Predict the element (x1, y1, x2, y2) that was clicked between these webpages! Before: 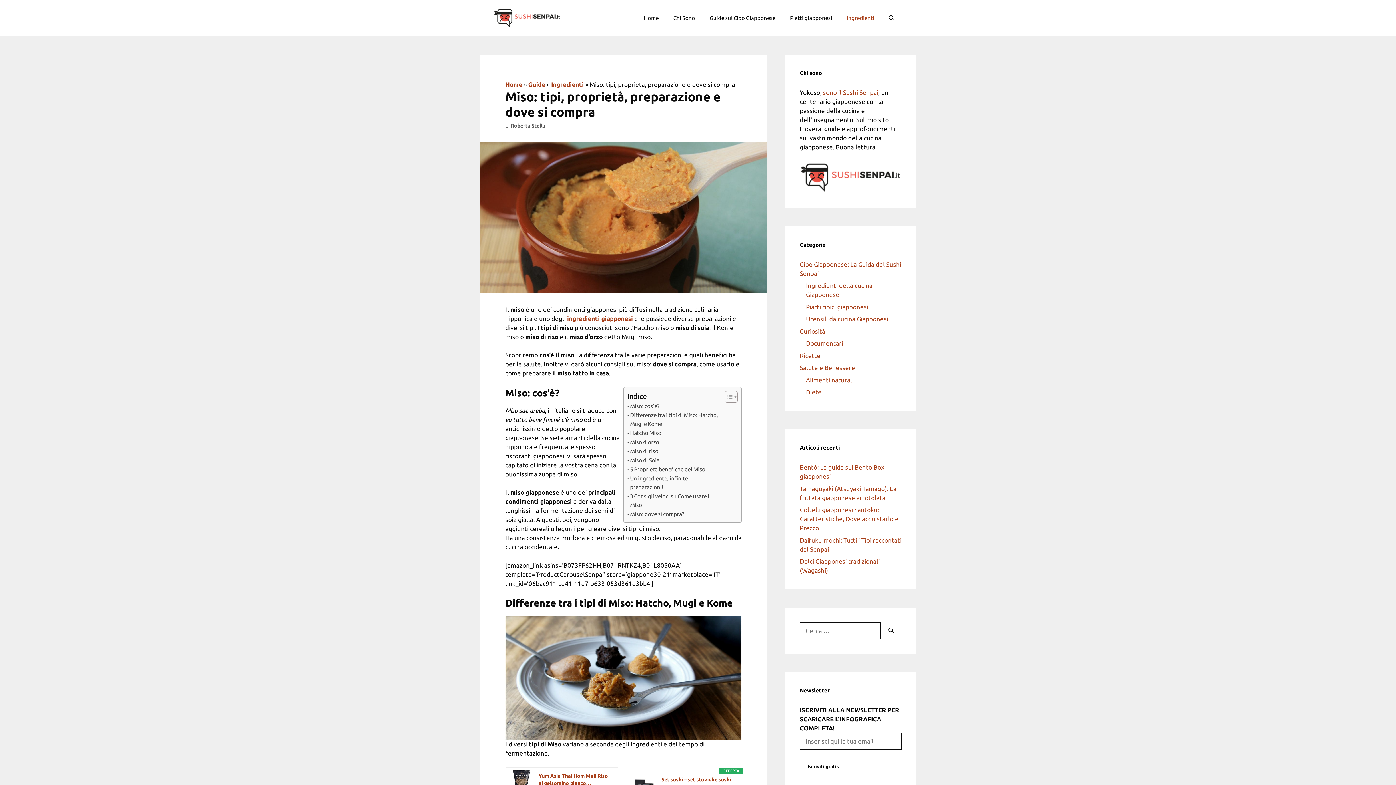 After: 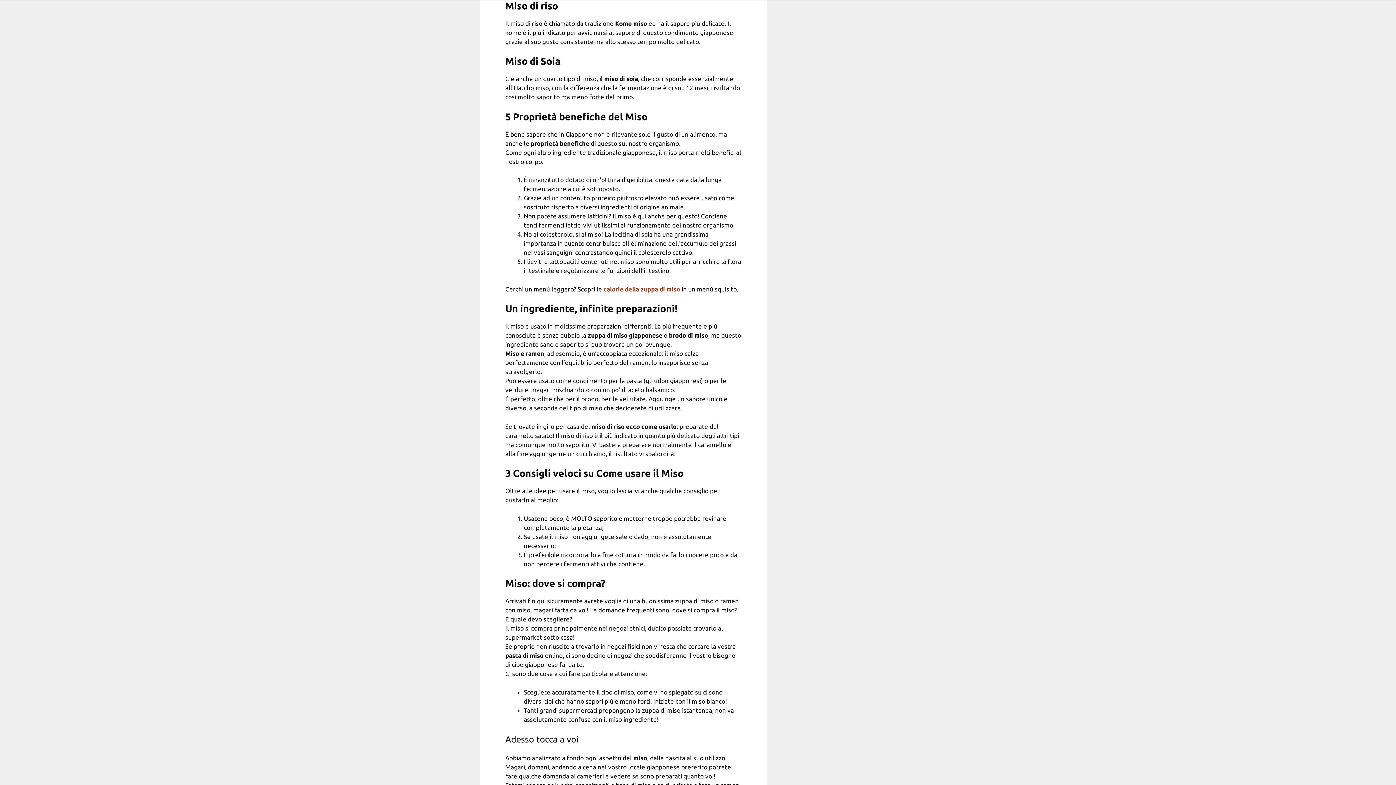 Action: label: Miso di riso bbox: (627, 447, 658, 455)